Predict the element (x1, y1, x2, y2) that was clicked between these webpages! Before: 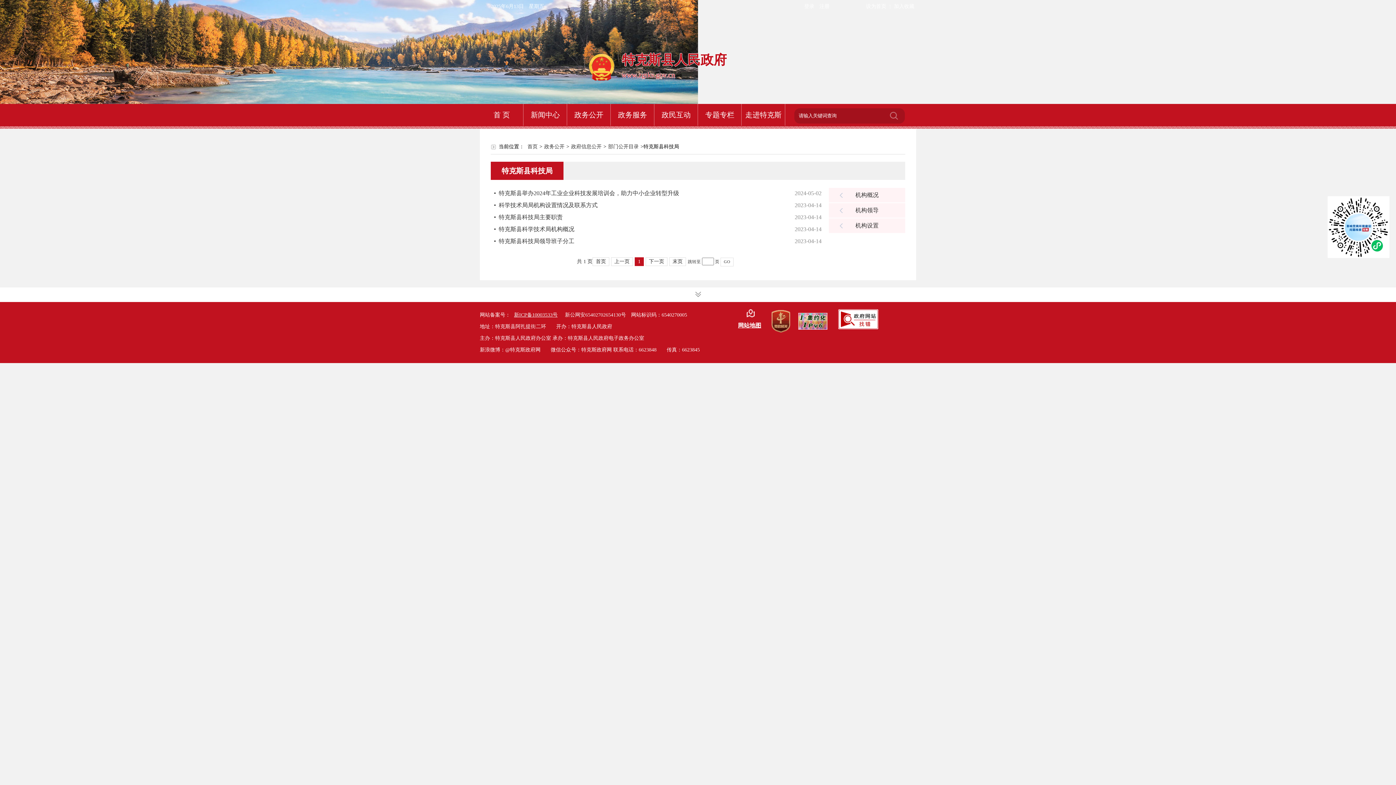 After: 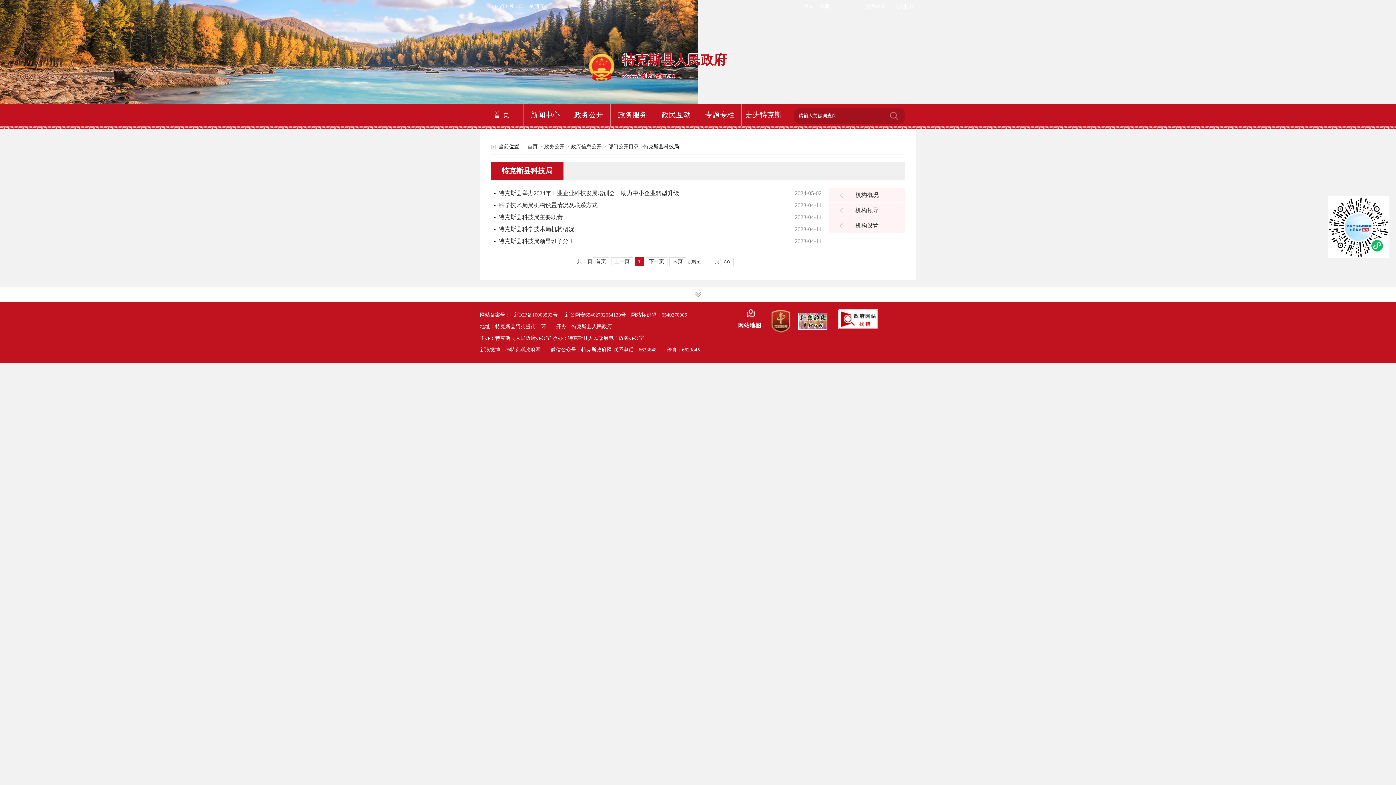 Action: bbox: (510, 312, 561, 317) label: 新ICP备10003533号